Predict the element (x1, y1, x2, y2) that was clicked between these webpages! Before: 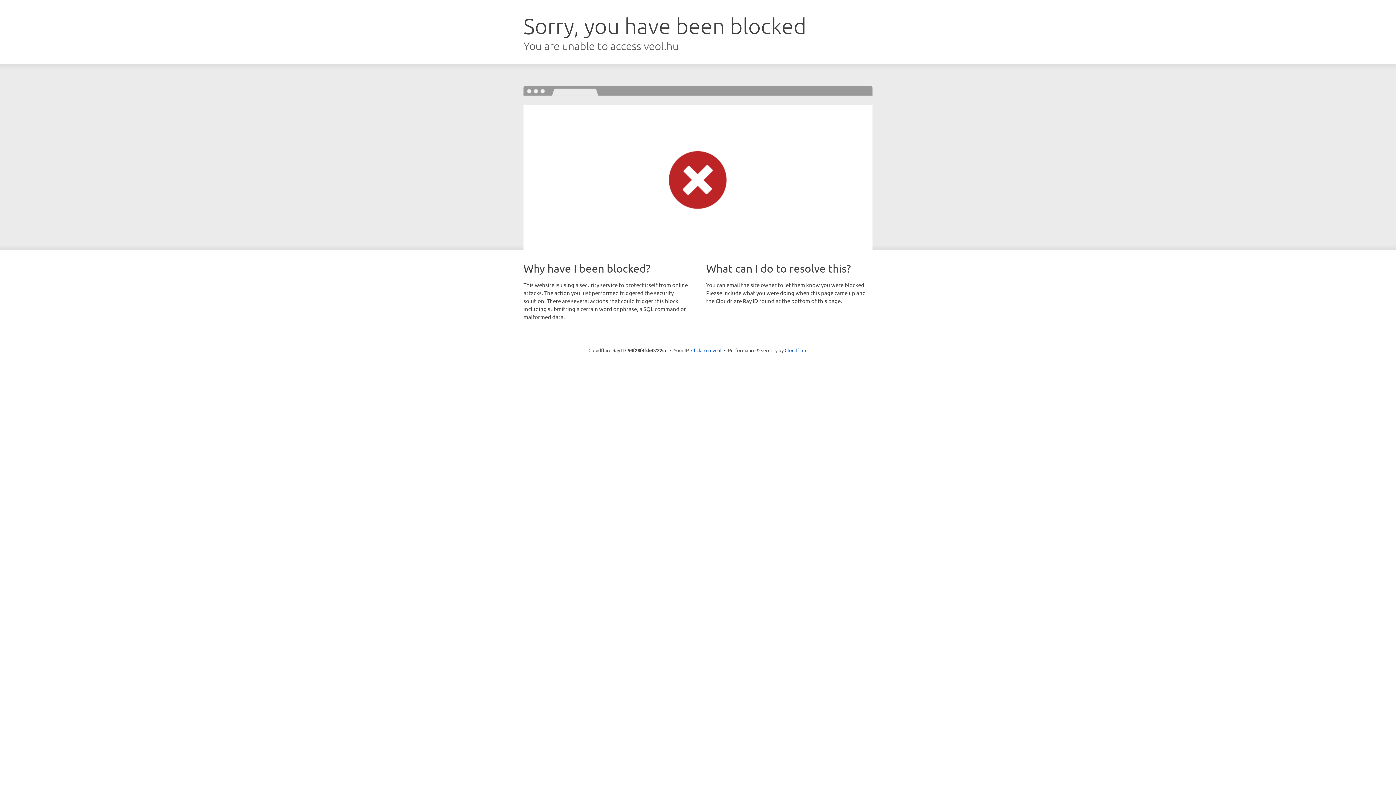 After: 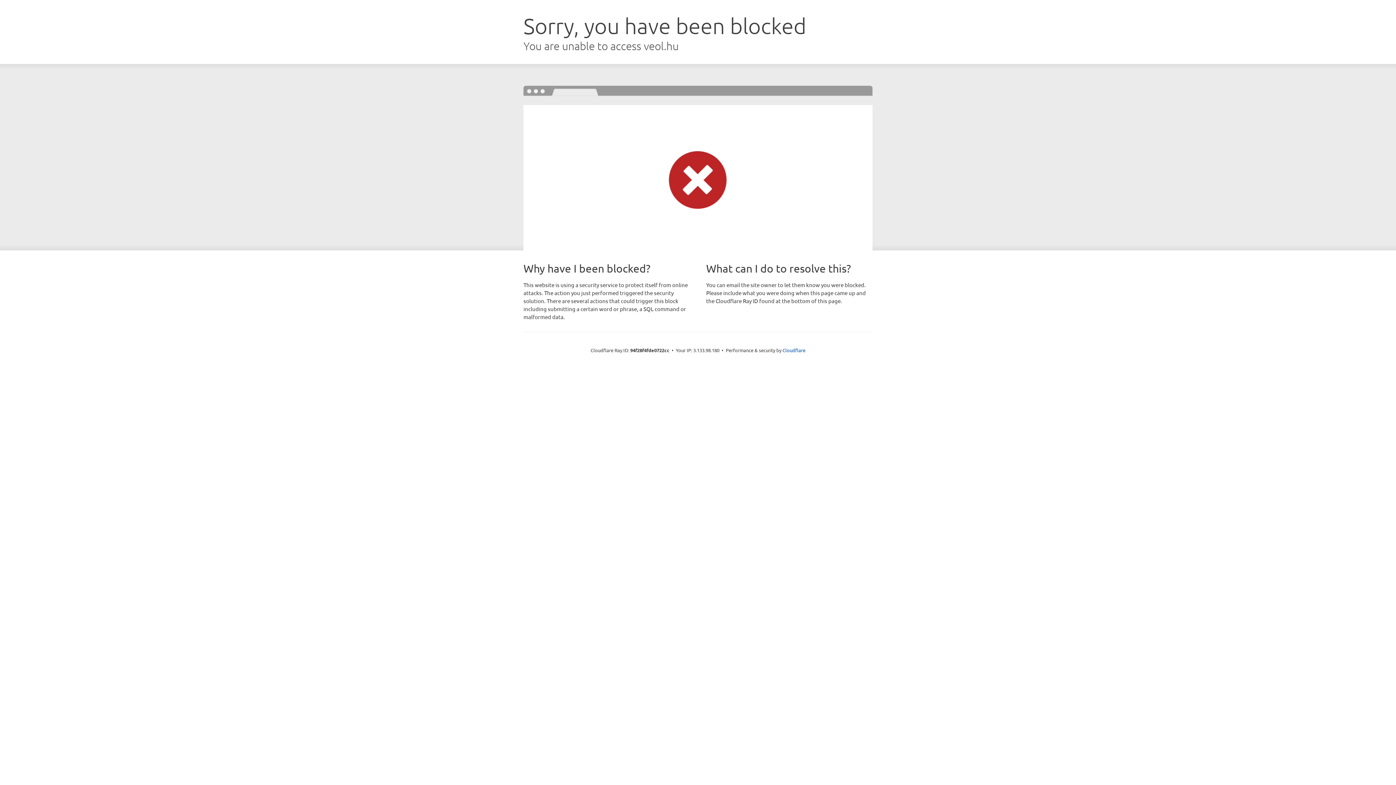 Action: bbox: (691, 346, 721, 353) label: Click to reveal